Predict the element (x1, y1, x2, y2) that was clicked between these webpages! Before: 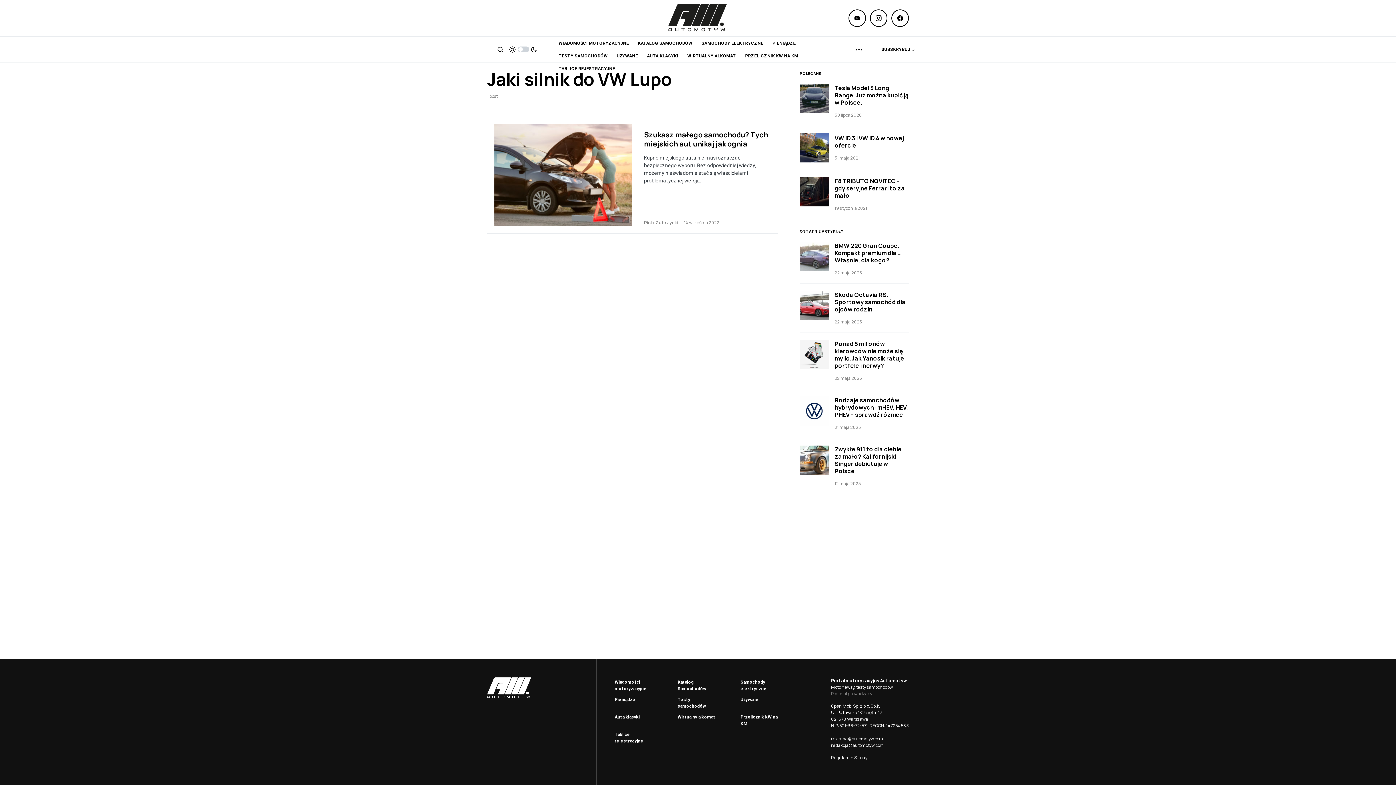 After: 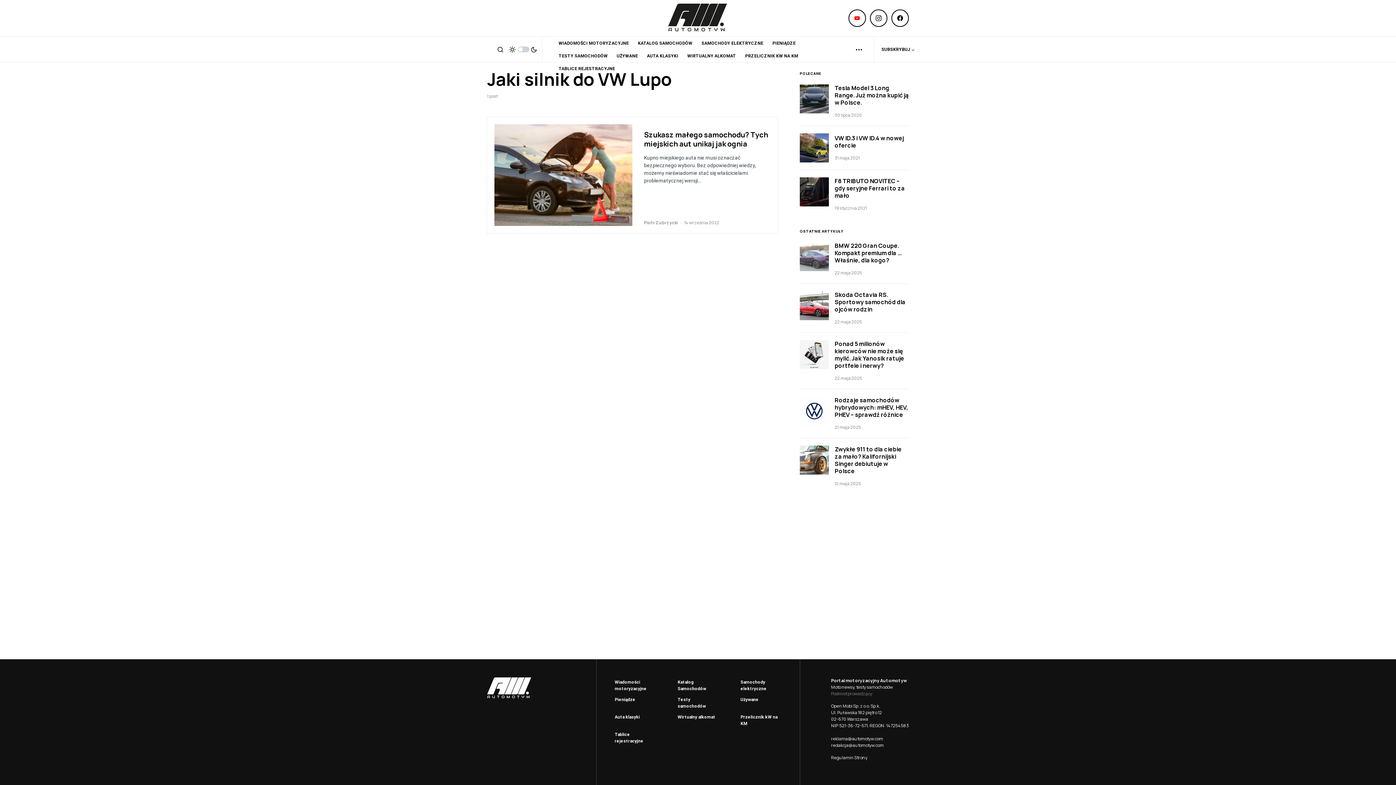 Action: bbox: (848, 8, 866, 28) label: YouTube